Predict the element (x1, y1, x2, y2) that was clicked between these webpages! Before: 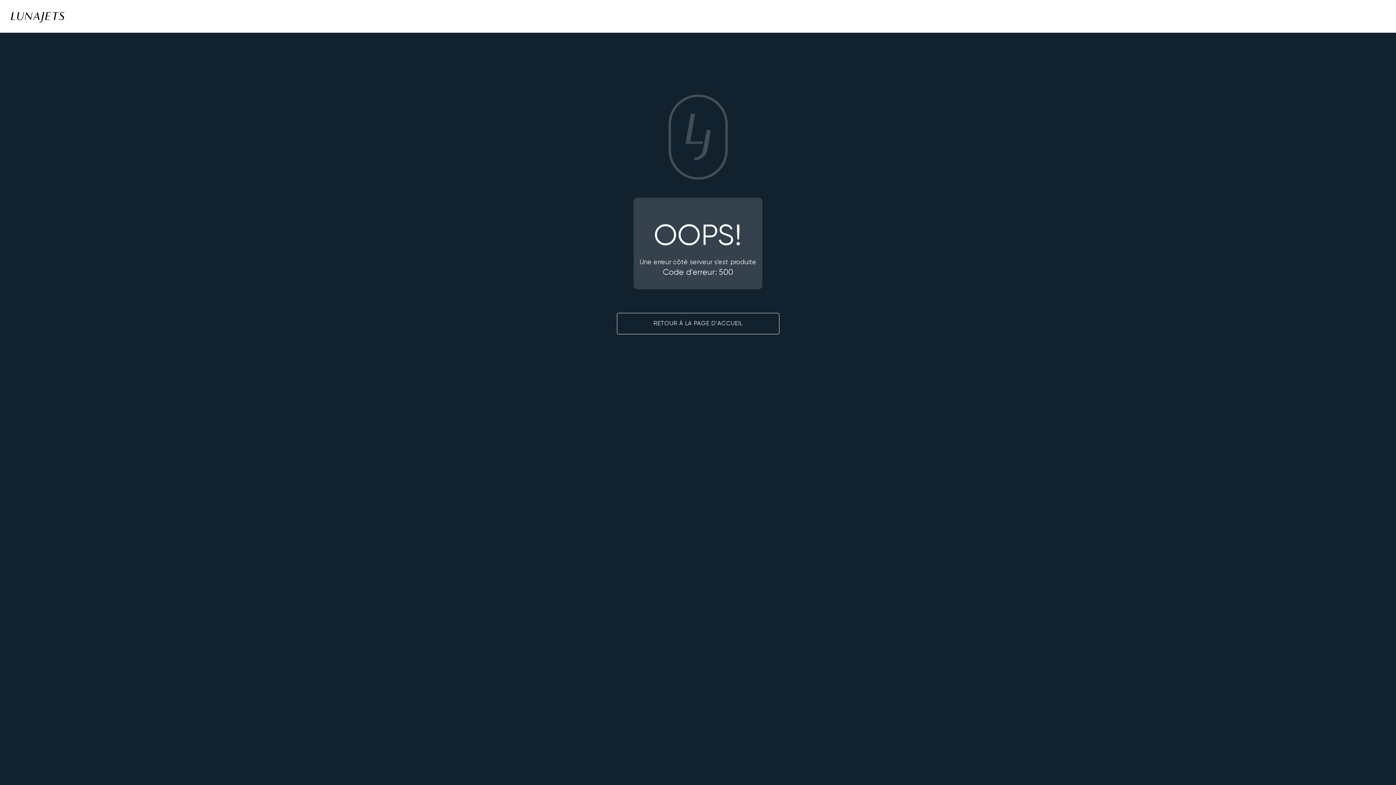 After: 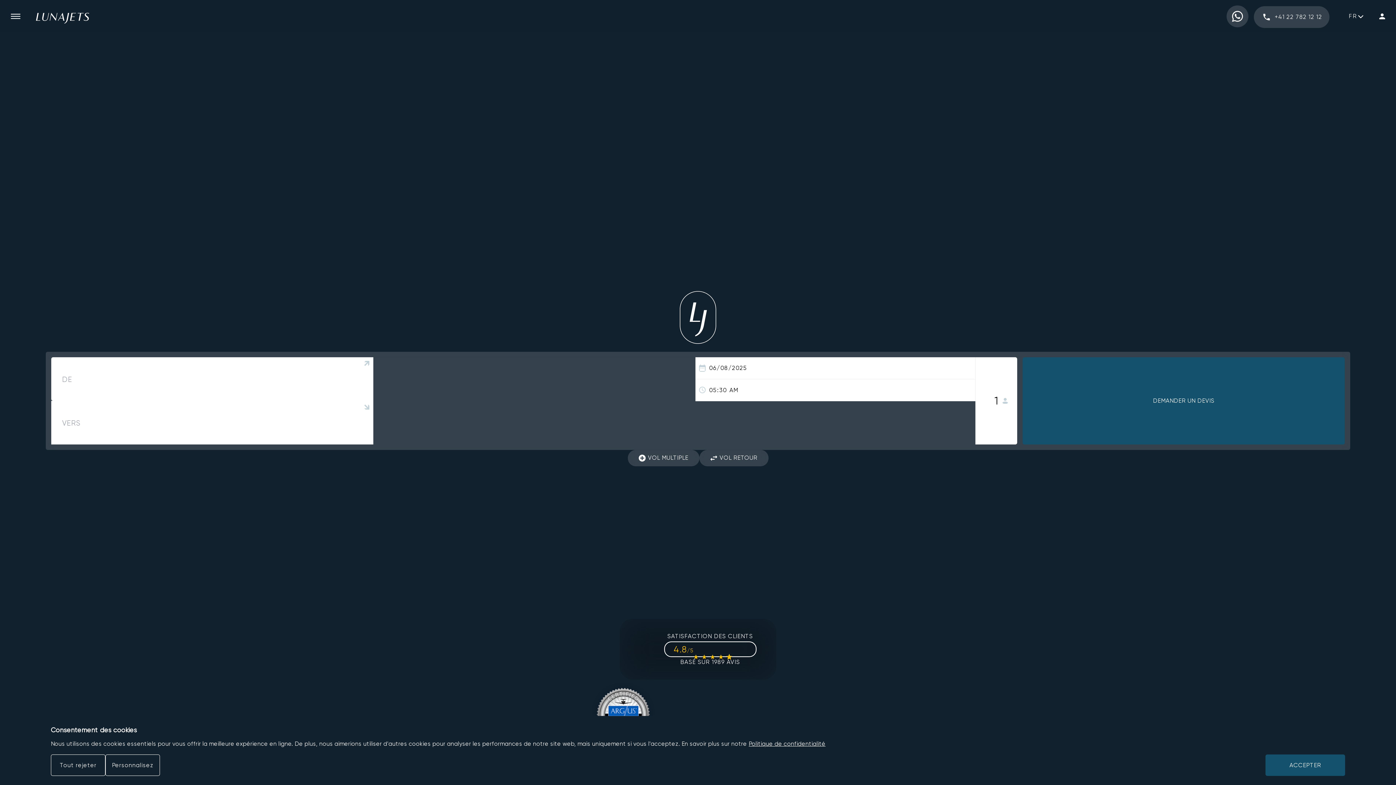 Action: label: RETOUR À LA PAGE D'ACCUEIL bbox: (616, 313, 779, 334)